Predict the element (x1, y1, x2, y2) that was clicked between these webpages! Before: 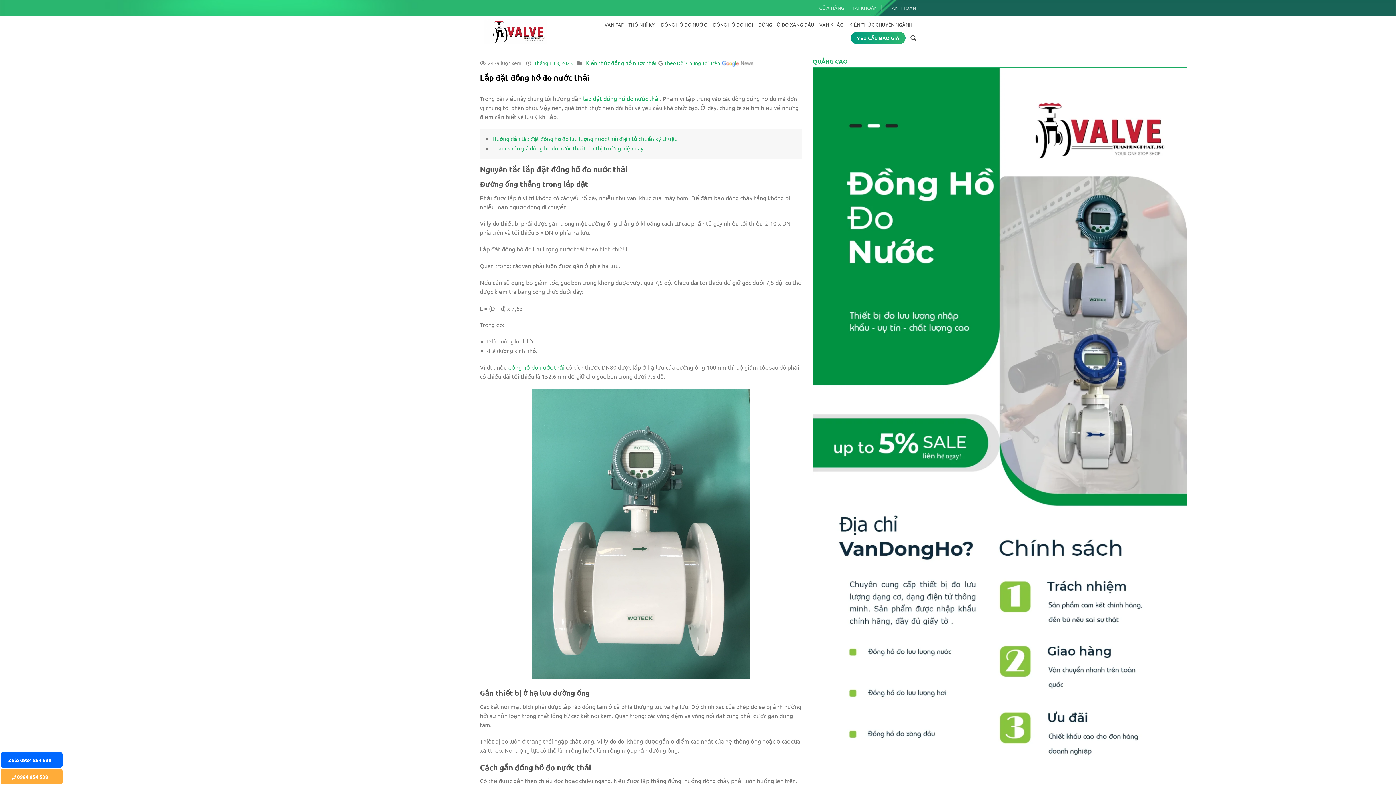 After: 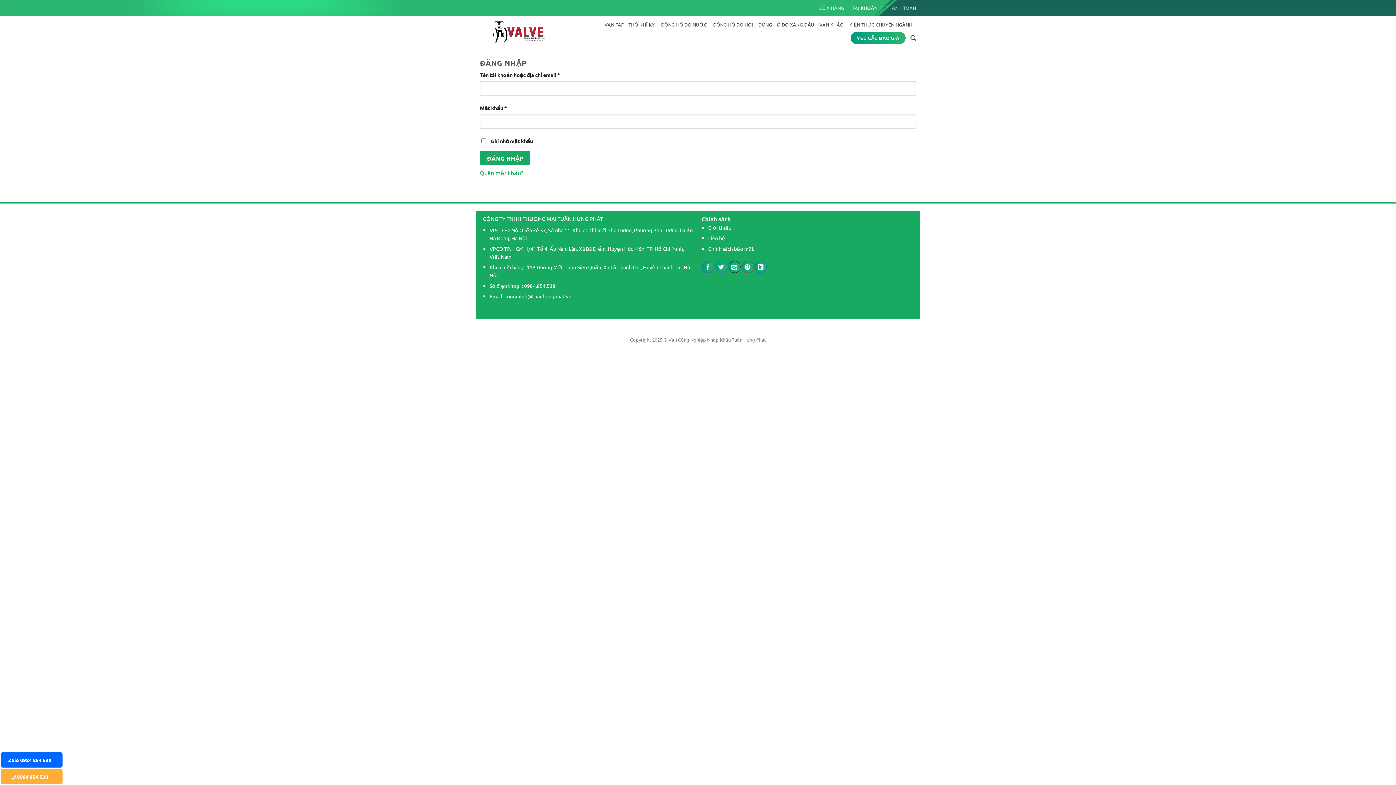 Action: label: TÀI KHOẢN bbox: (852, 0, 877, 15)